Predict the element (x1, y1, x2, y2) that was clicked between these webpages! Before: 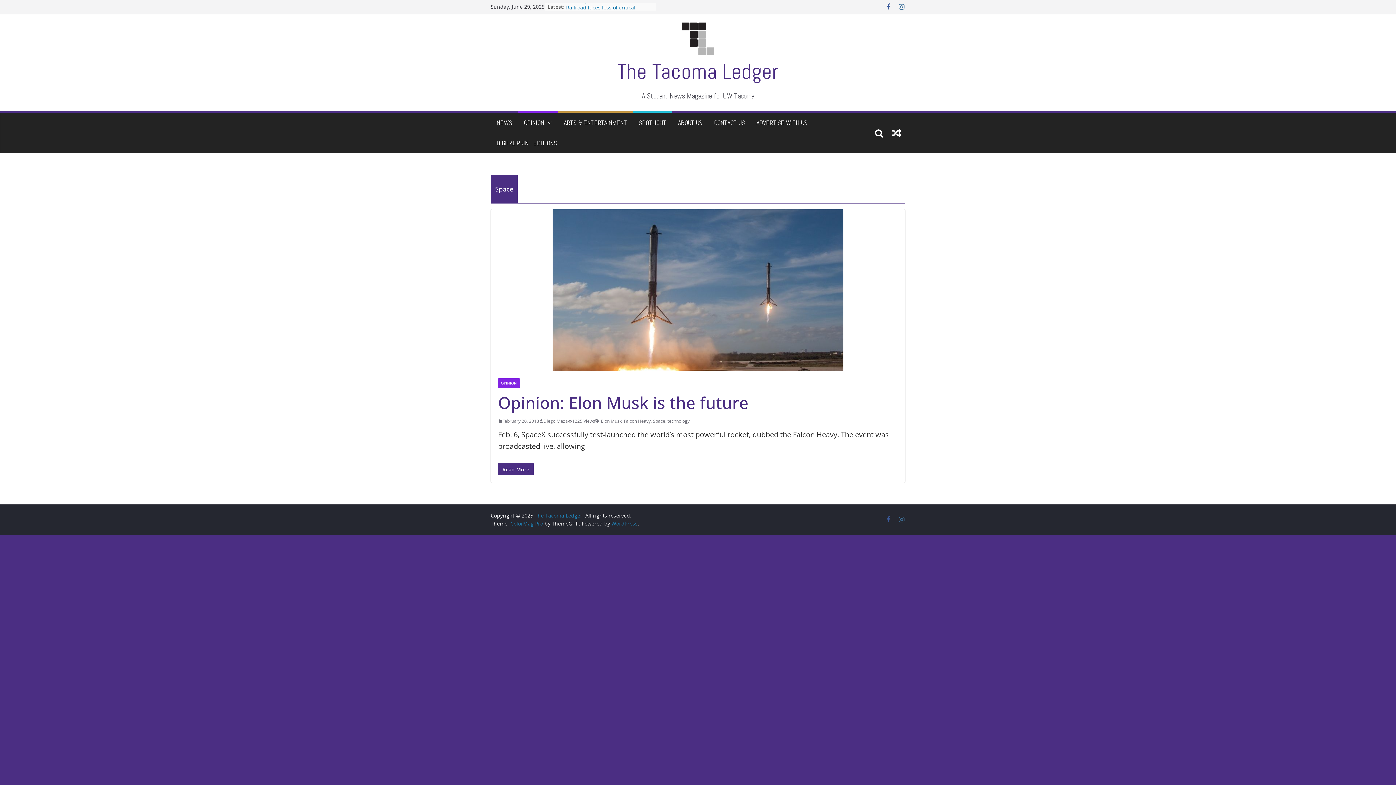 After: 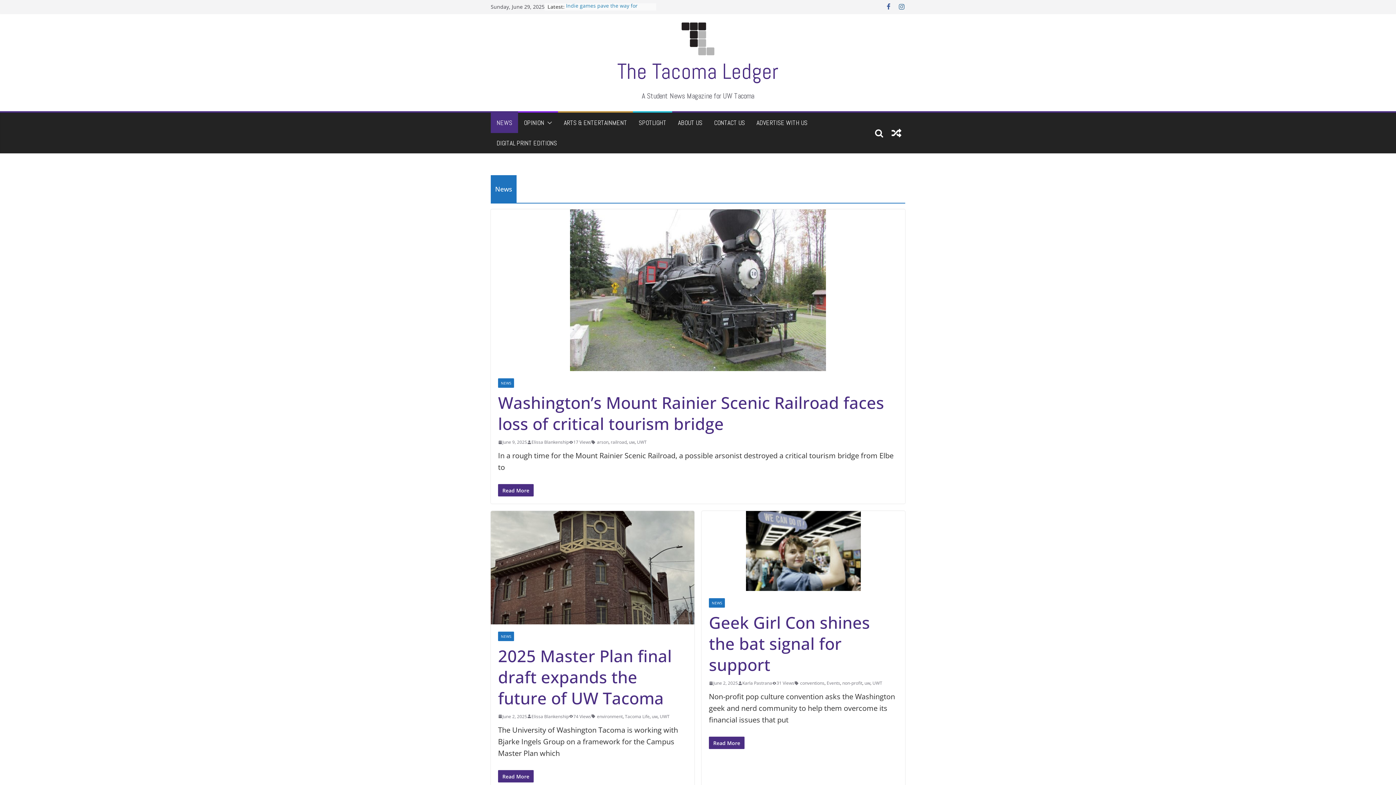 Action: bbox: (496, 116, 512, 129) label: NEWS